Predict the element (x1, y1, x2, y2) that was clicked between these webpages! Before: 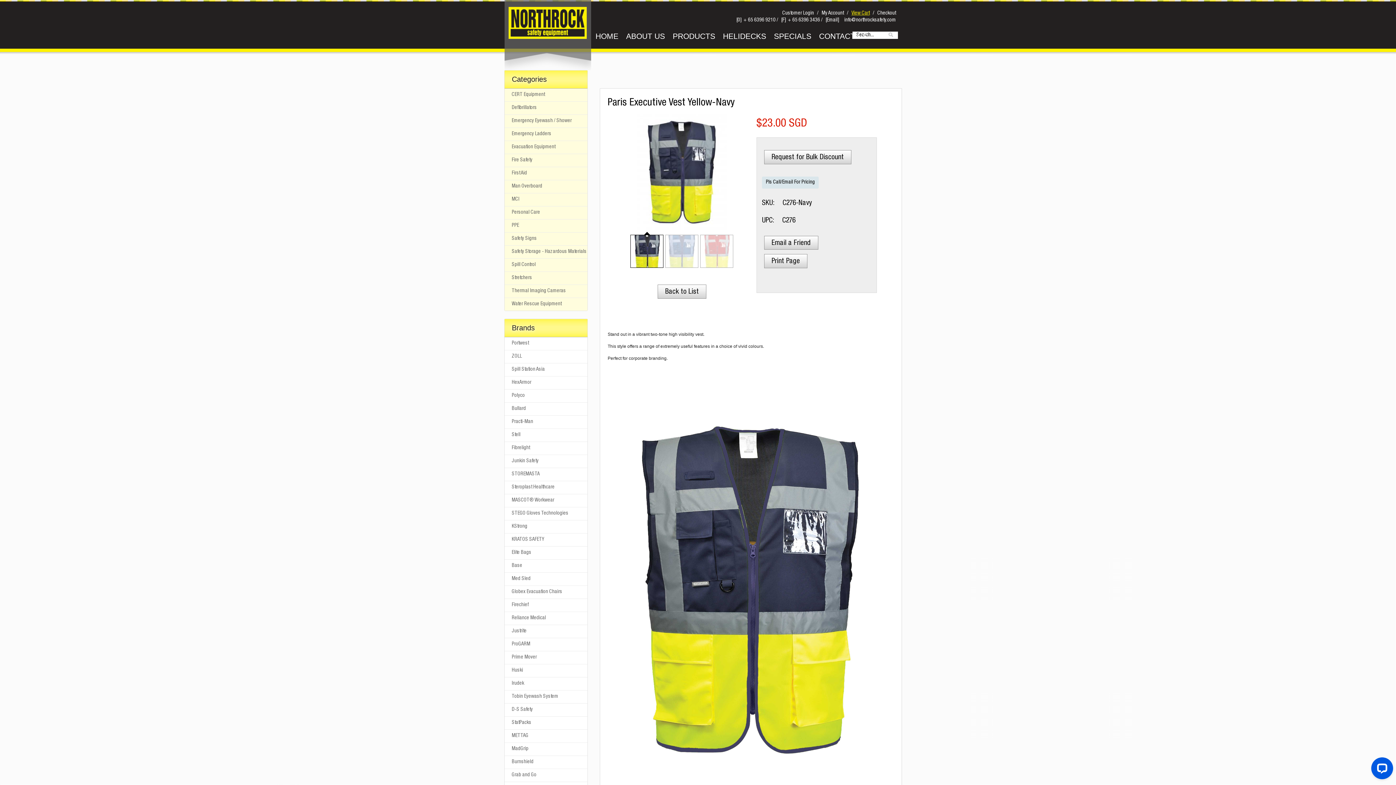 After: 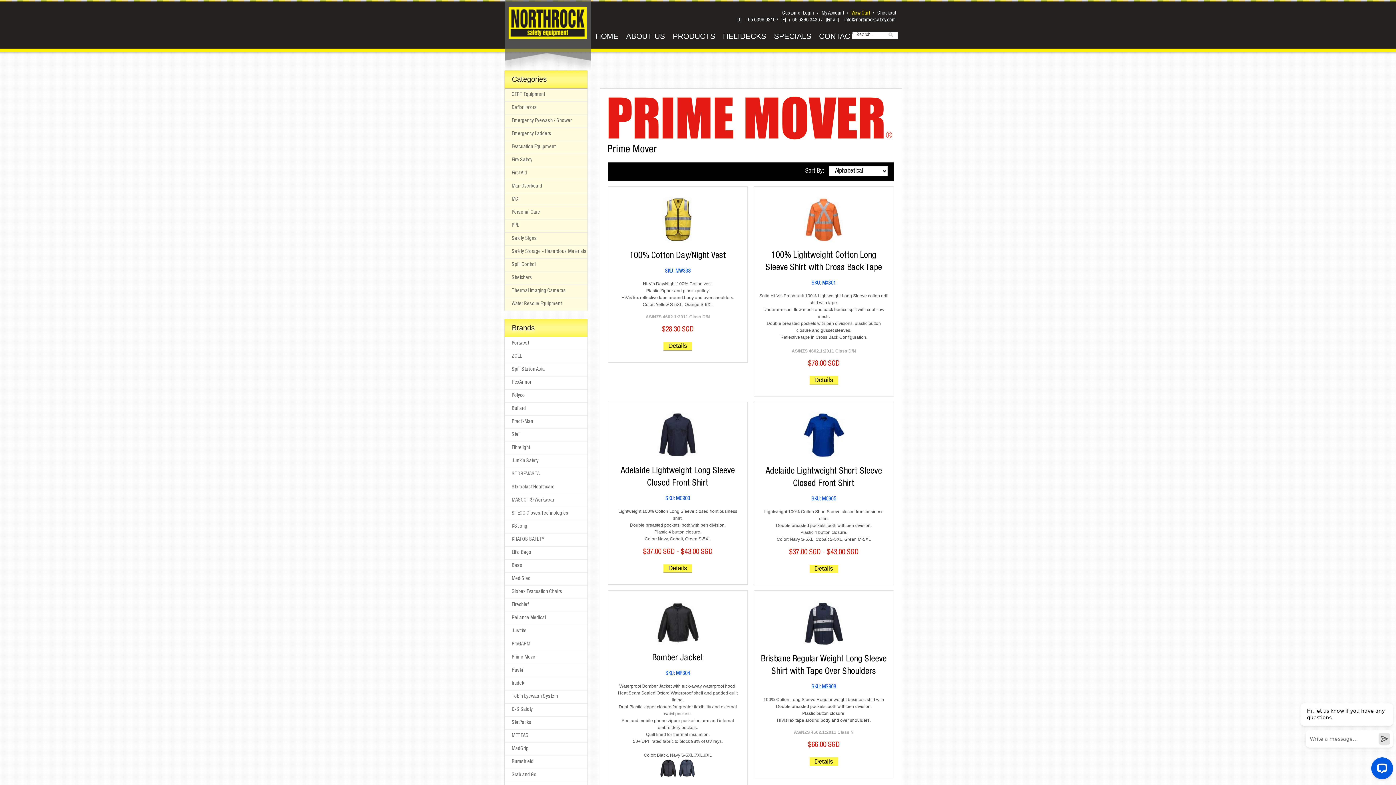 Action: label: Prime Mover bbox: (511, 655, 536, 660)